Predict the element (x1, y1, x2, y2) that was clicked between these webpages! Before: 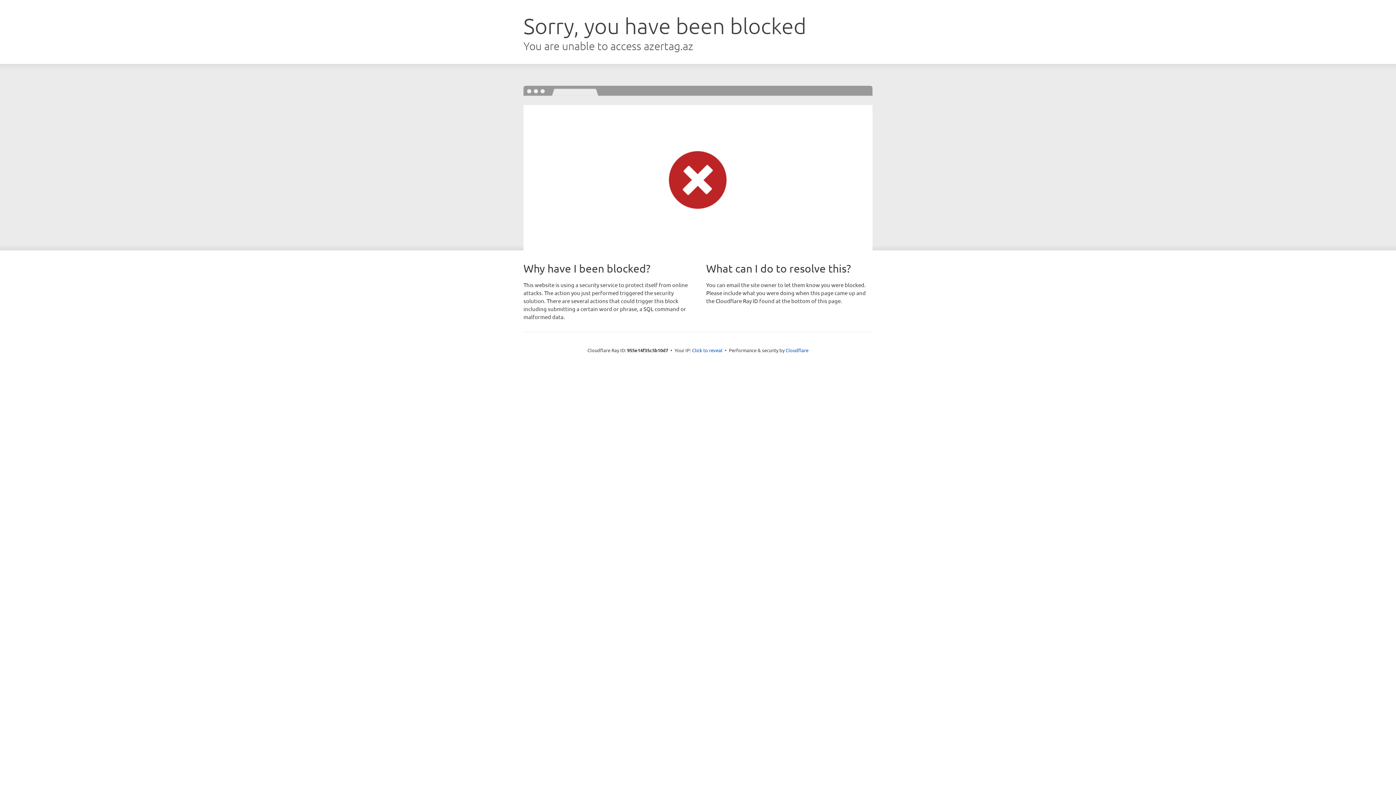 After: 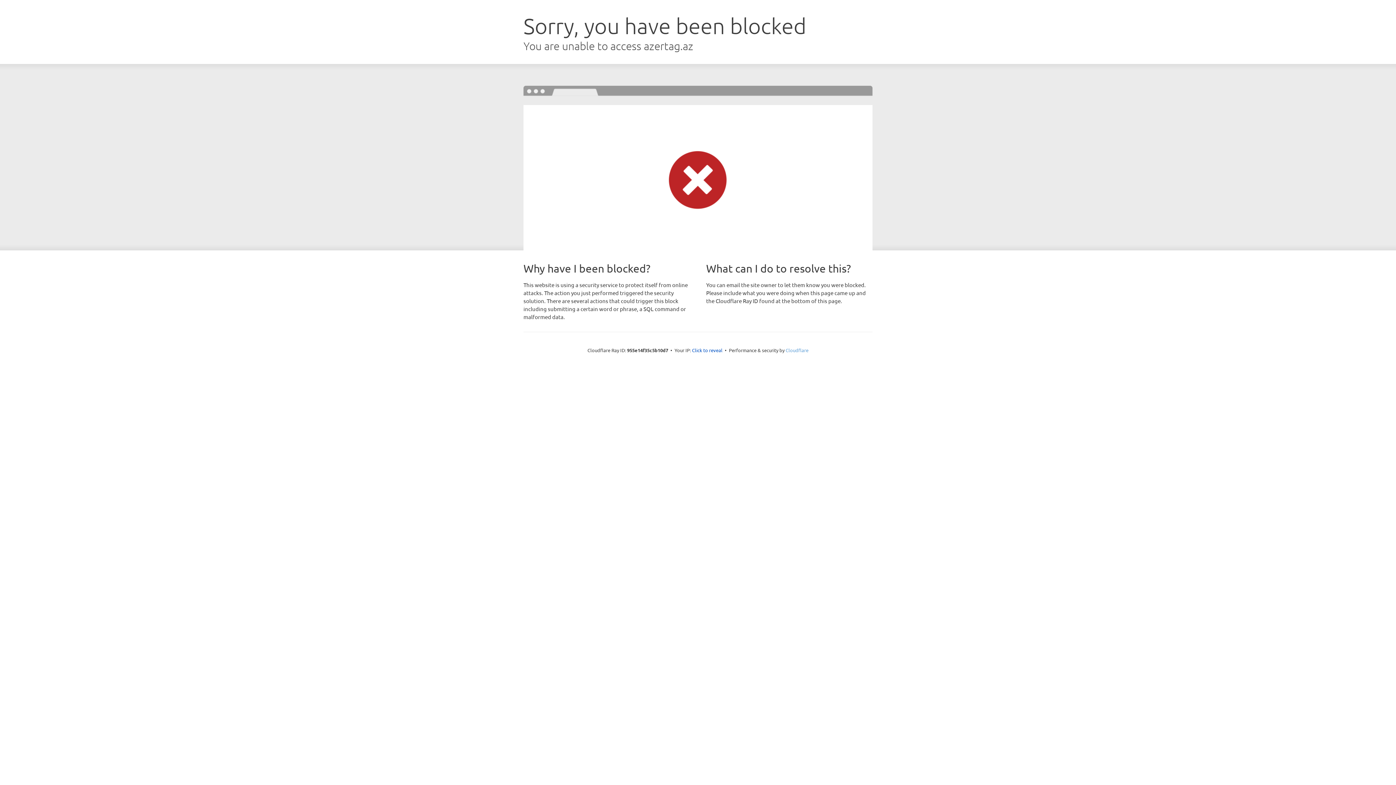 Action: label: Cloudflare bbox: (785, 347, 808, 353)